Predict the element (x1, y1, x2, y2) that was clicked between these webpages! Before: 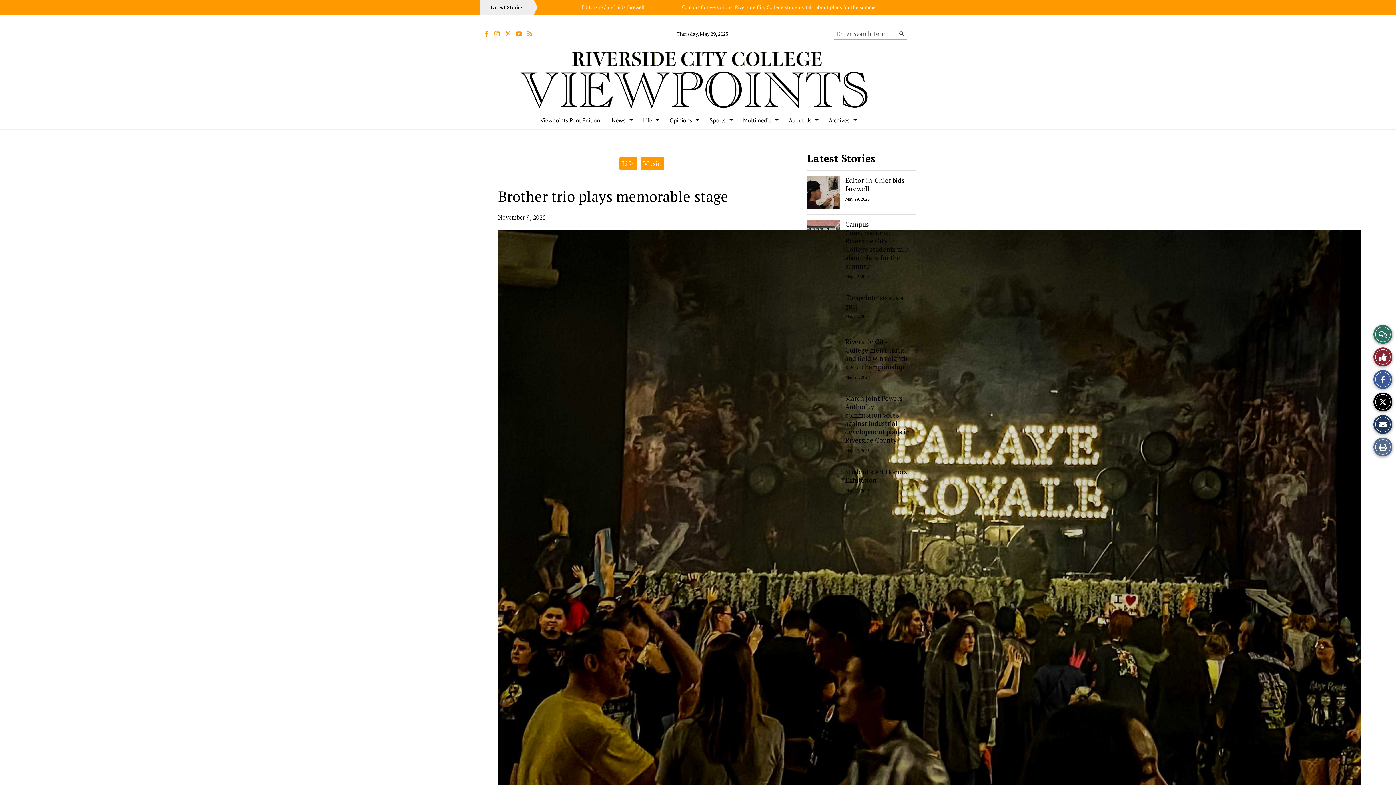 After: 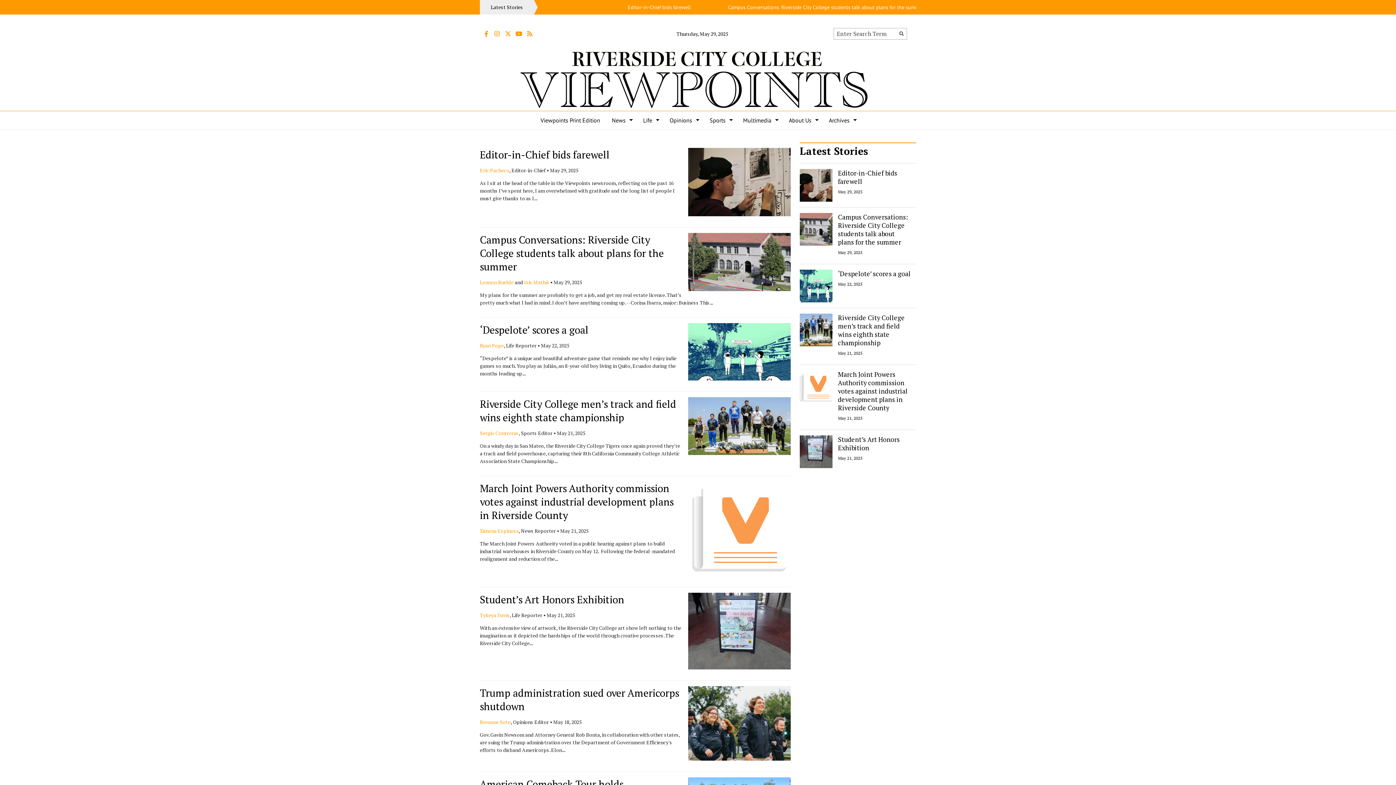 Action: label: Submit Search bbox: (896, 28, 907, 38)